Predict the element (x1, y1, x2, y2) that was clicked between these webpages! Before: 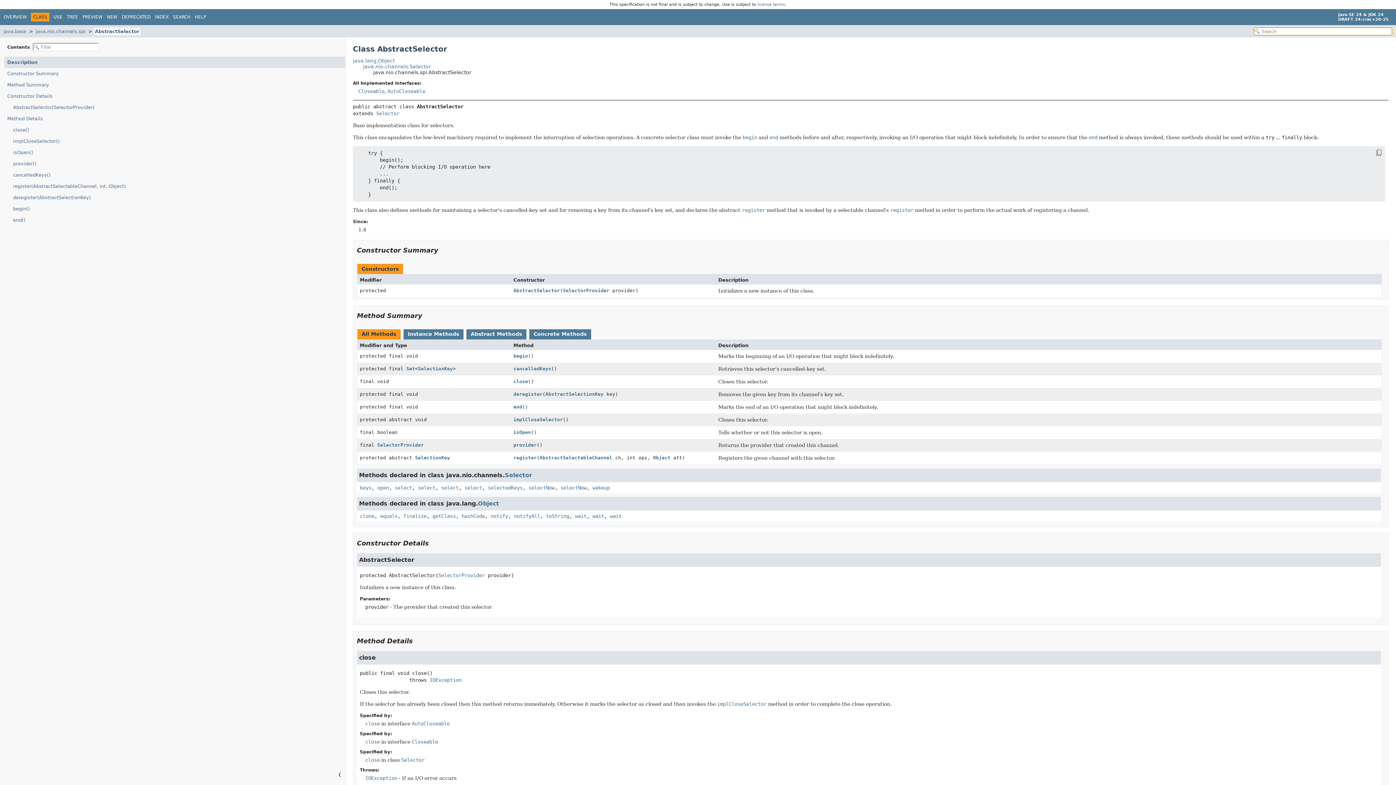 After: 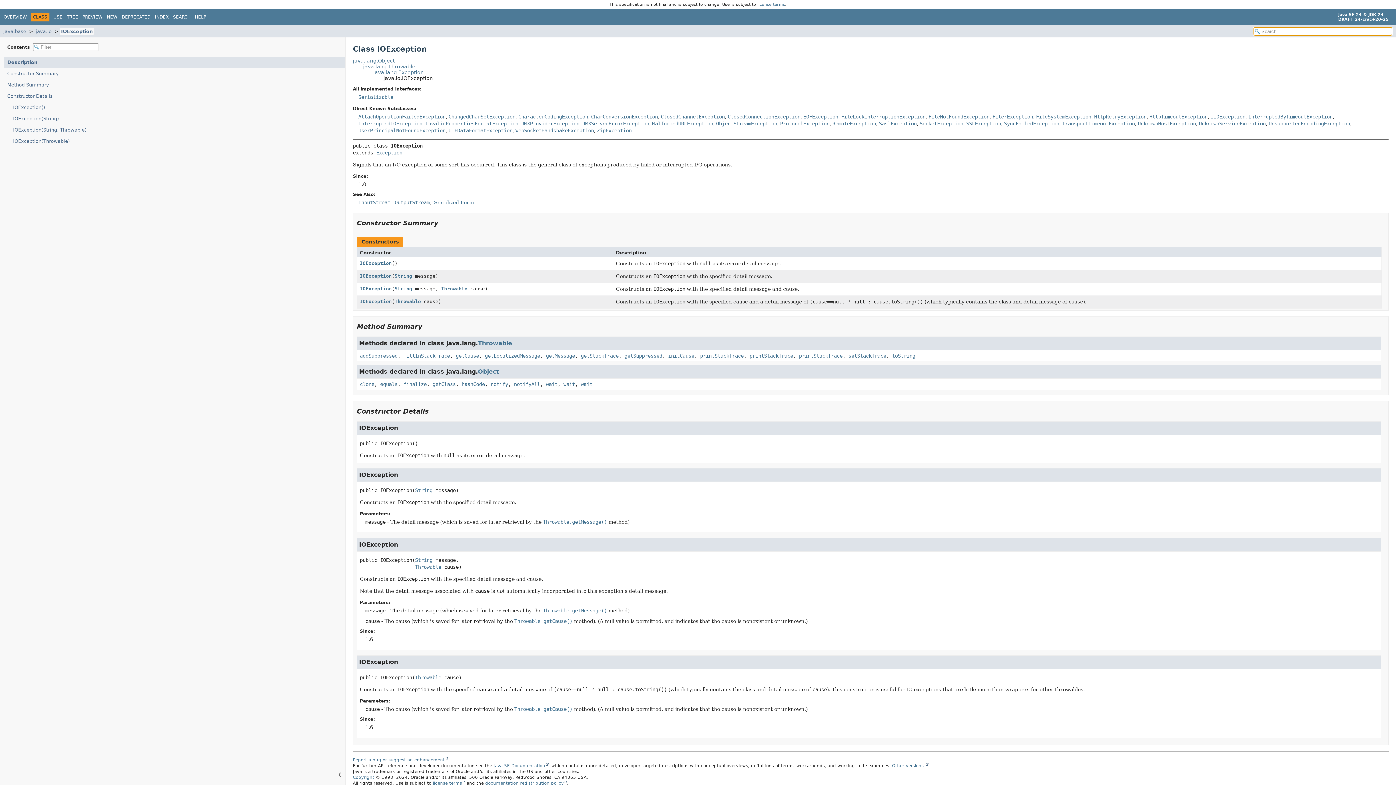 Action: label: IOException bbox: (365, 775, 397, 781)